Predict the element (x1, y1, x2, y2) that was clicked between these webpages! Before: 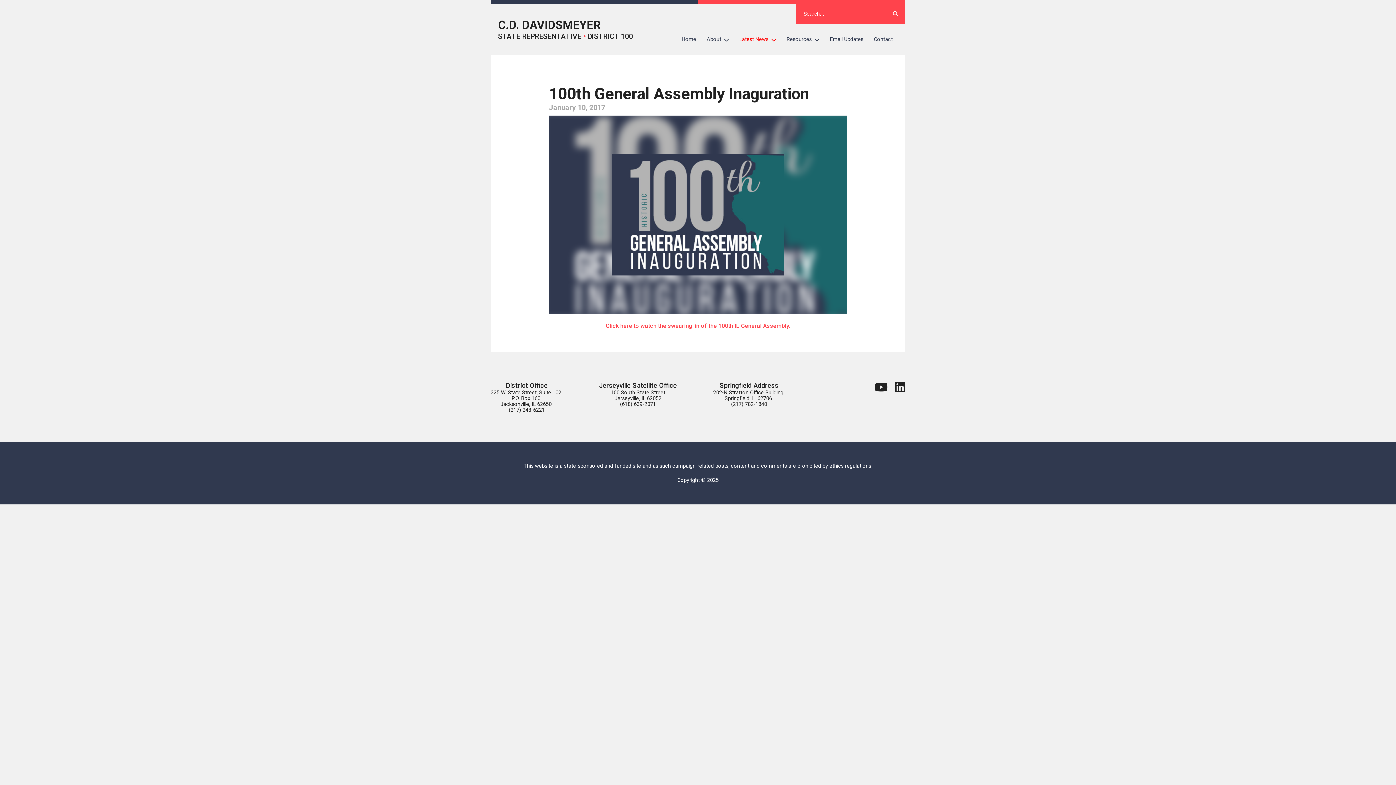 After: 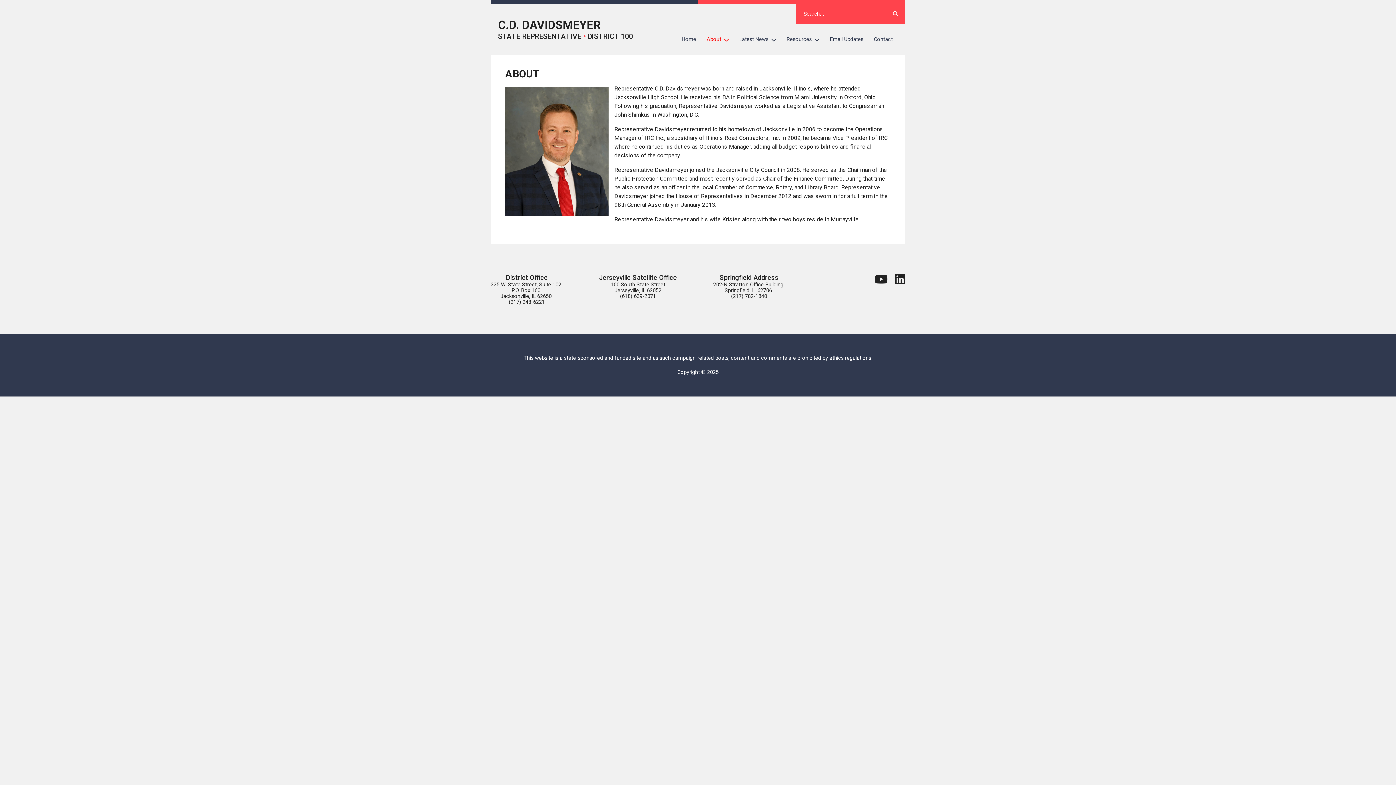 Action: bbox: (701, 31, 734, 47) label: About